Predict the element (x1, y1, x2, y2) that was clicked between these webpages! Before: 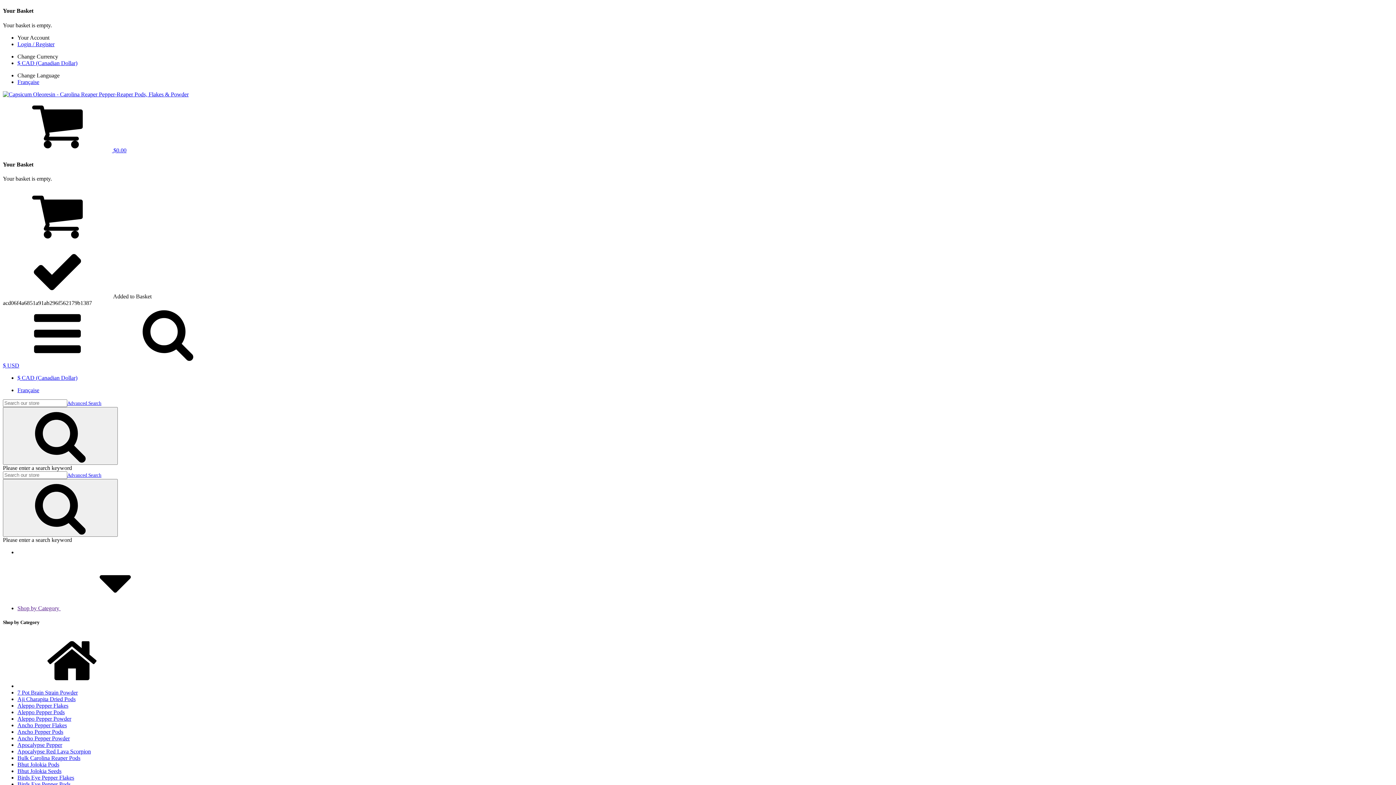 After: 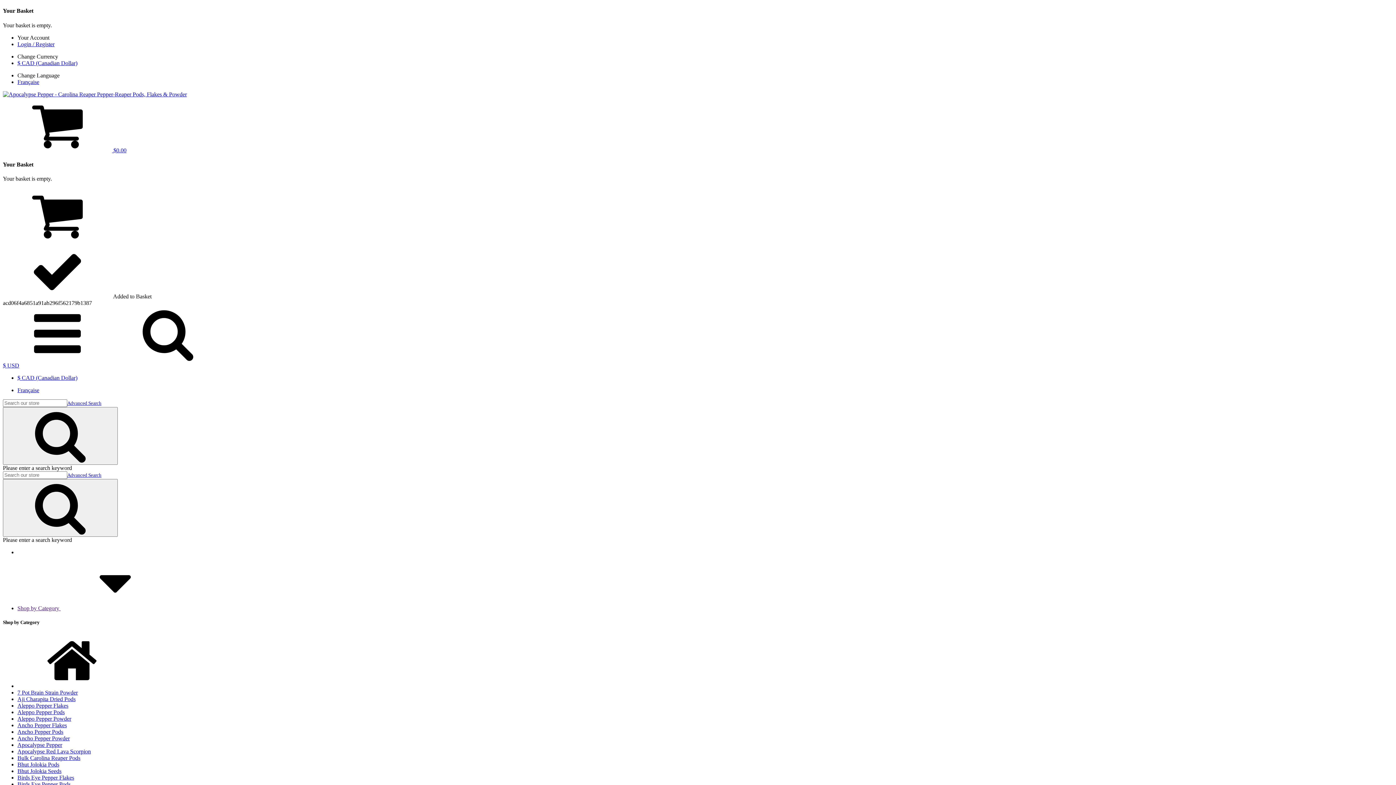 Action: label: Apocalypse Pepper bbox: (17, 742, 62, 748)